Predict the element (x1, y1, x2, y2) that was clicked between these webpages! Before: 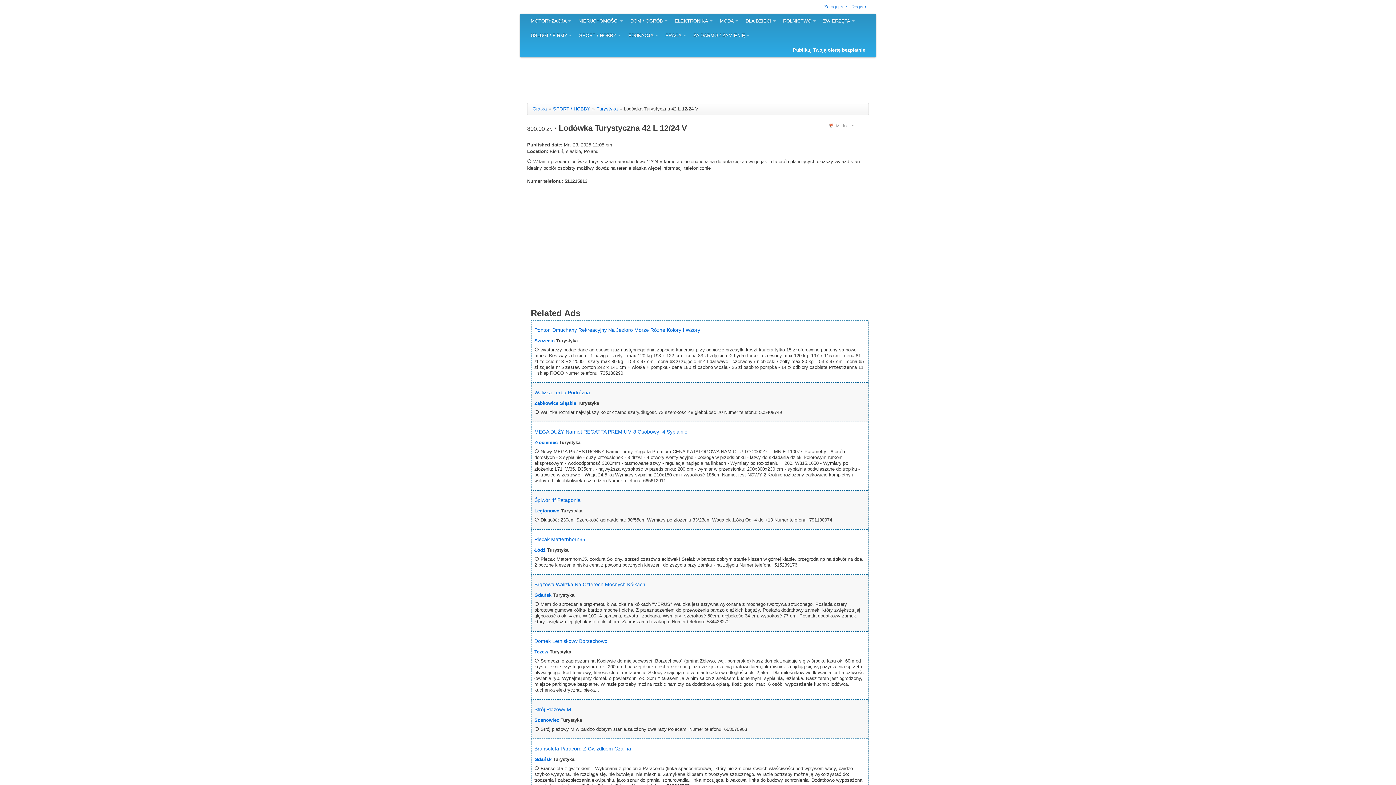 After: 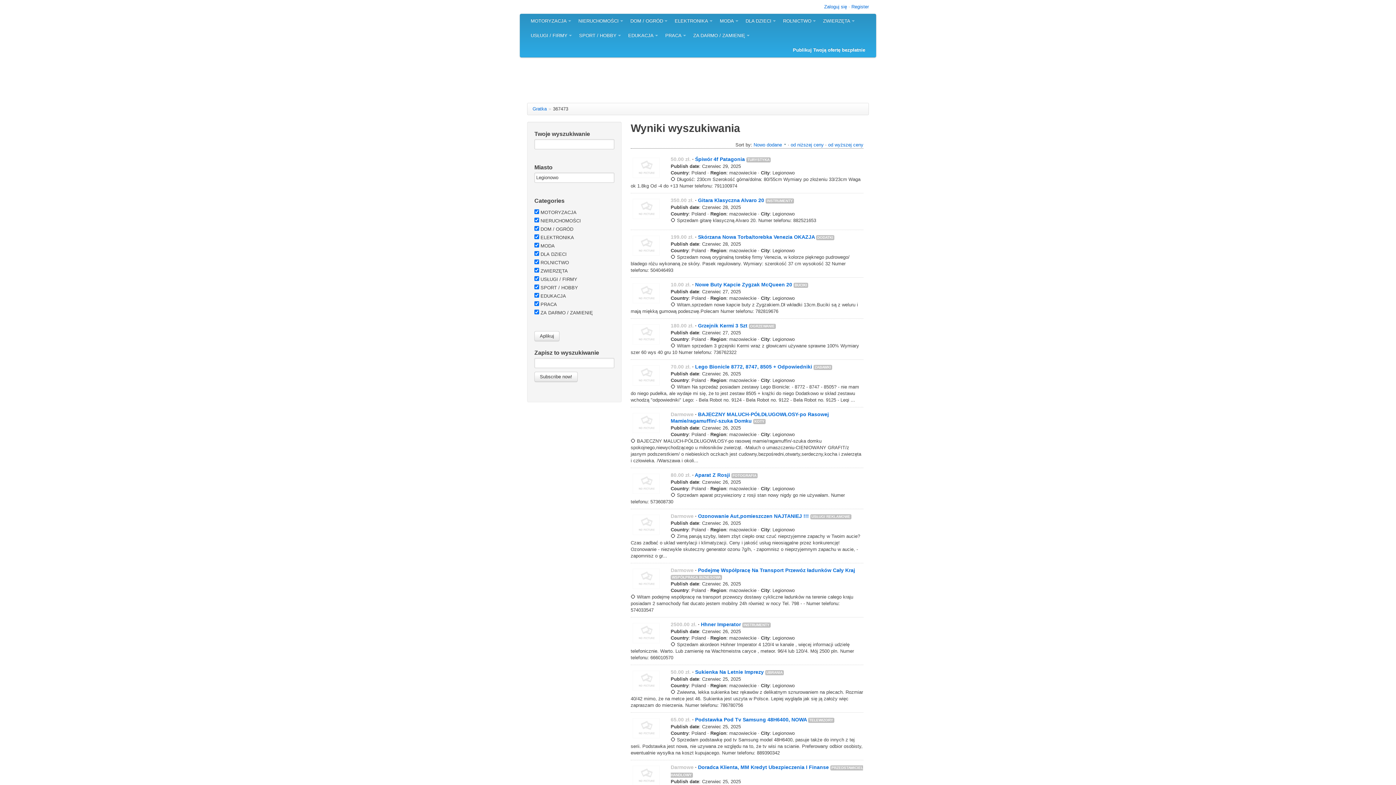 Action: bbox: (534, 508, 559, 513) label: Legionowo